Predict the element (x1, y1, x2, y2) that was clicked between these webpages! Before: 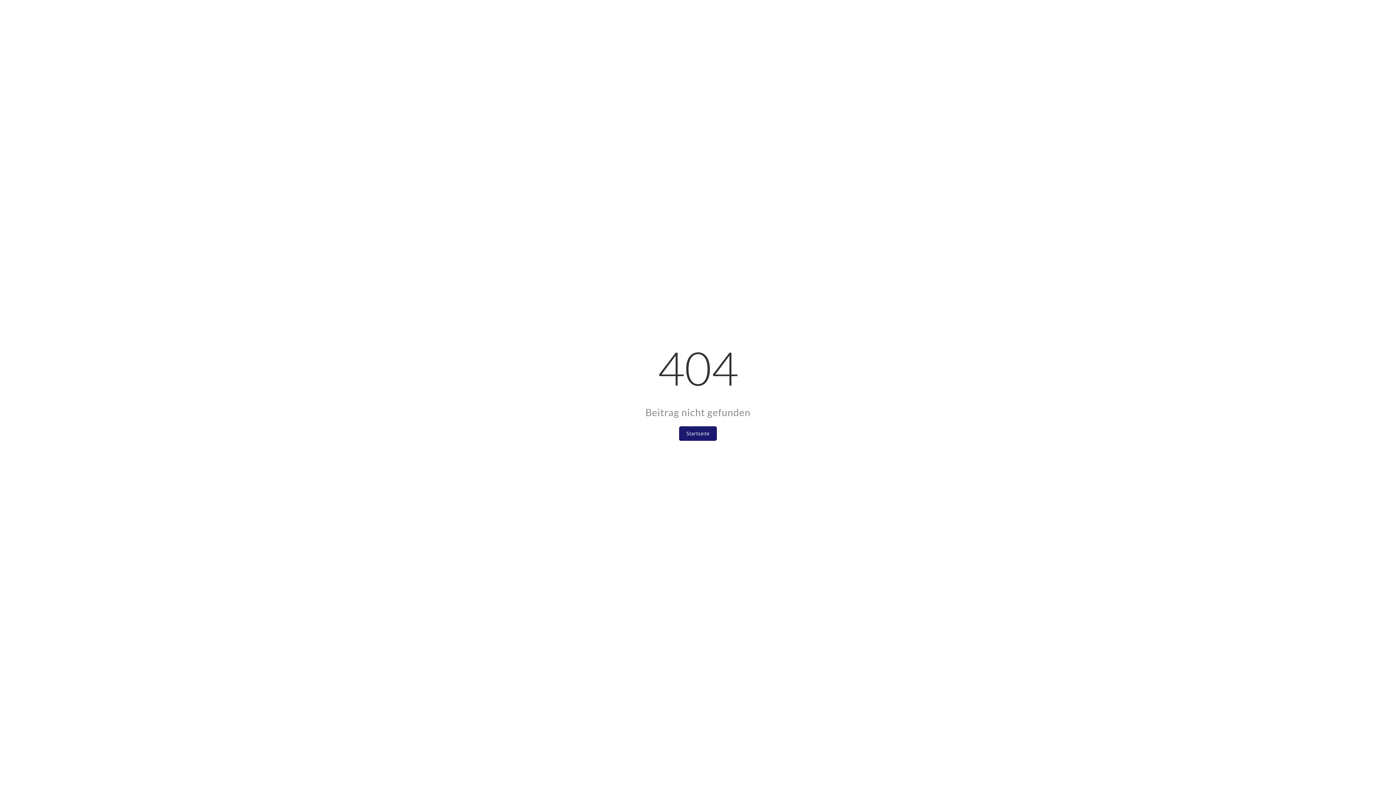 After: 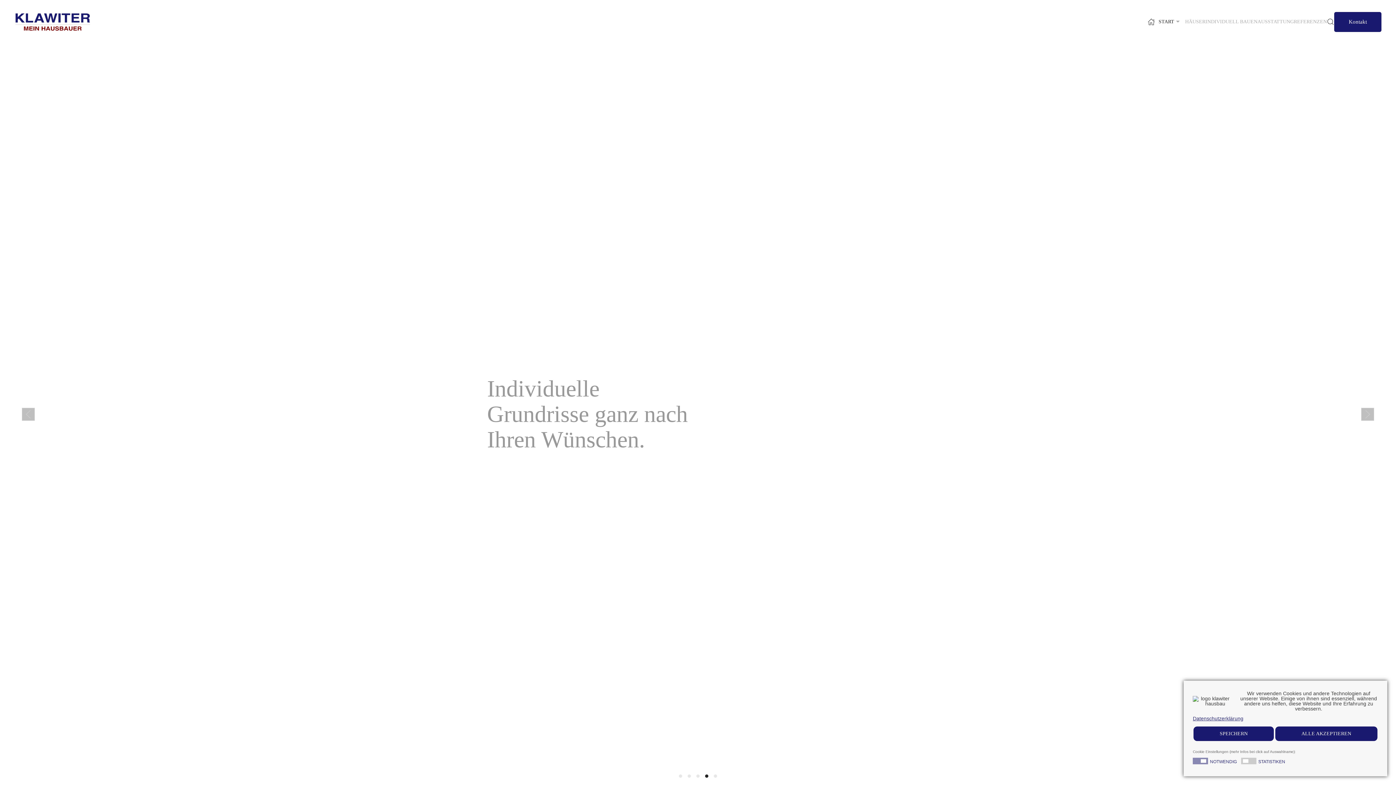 Action: label: Startseite bbox: (679, 426, 717, 440)